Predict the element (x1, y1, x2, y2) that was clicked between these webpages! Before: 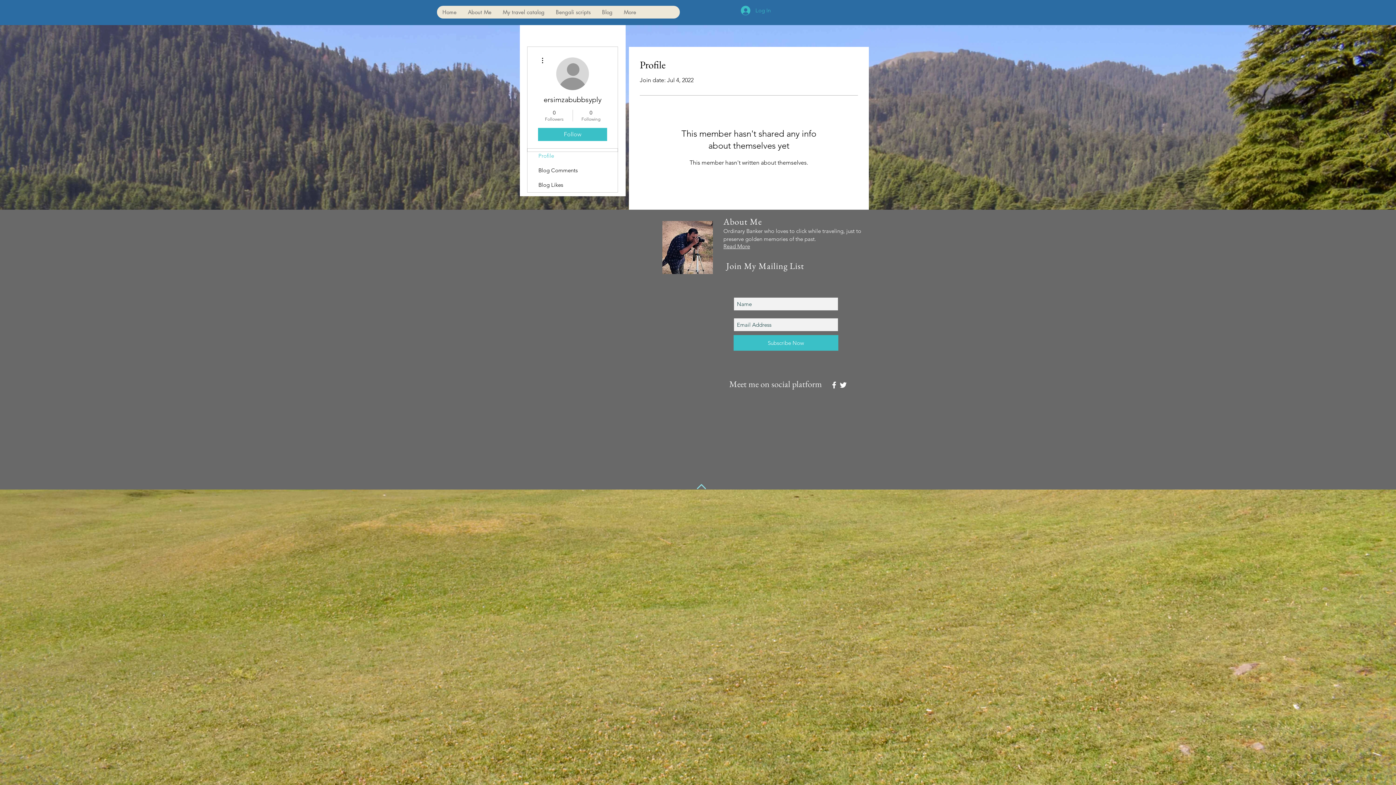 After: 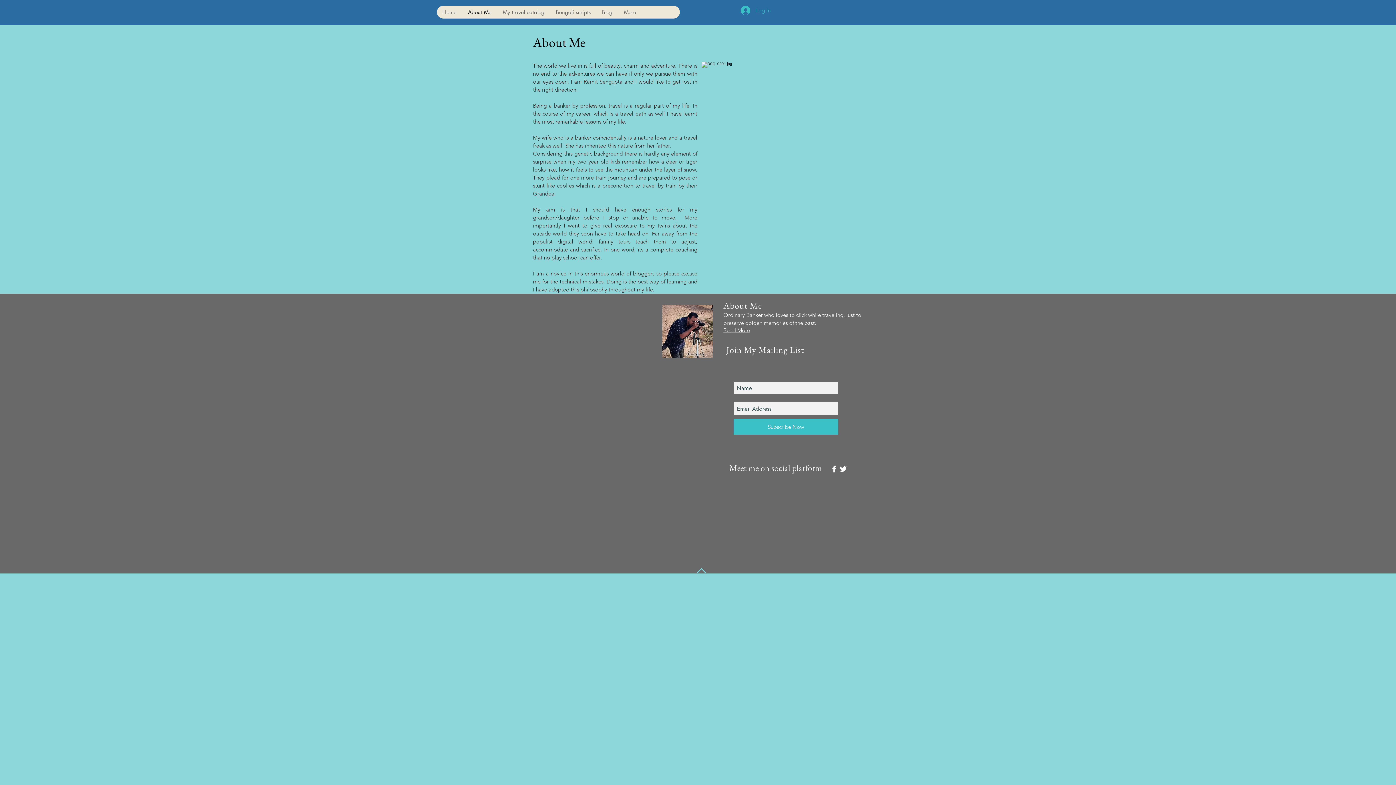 Action: label: Read More bbox: (723, 242, 750, 249)